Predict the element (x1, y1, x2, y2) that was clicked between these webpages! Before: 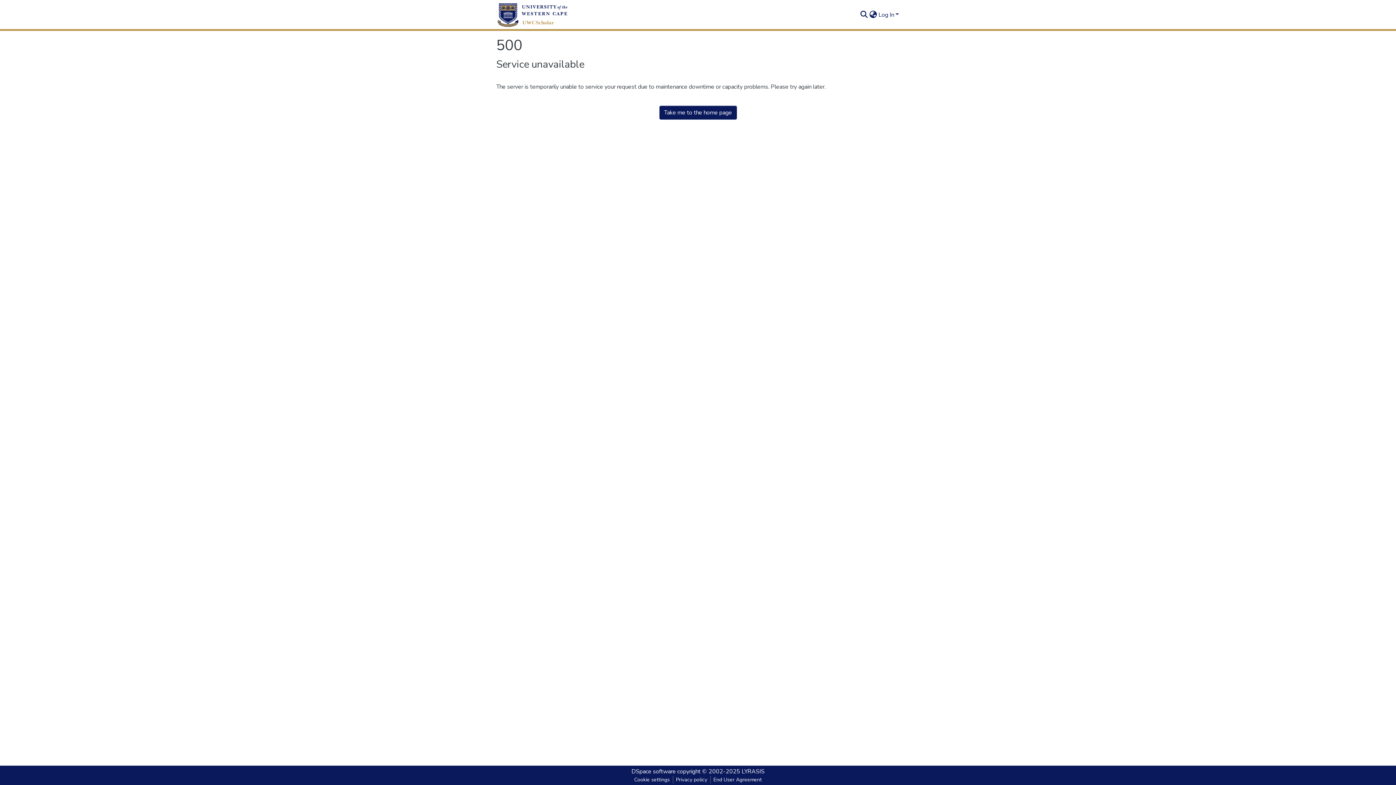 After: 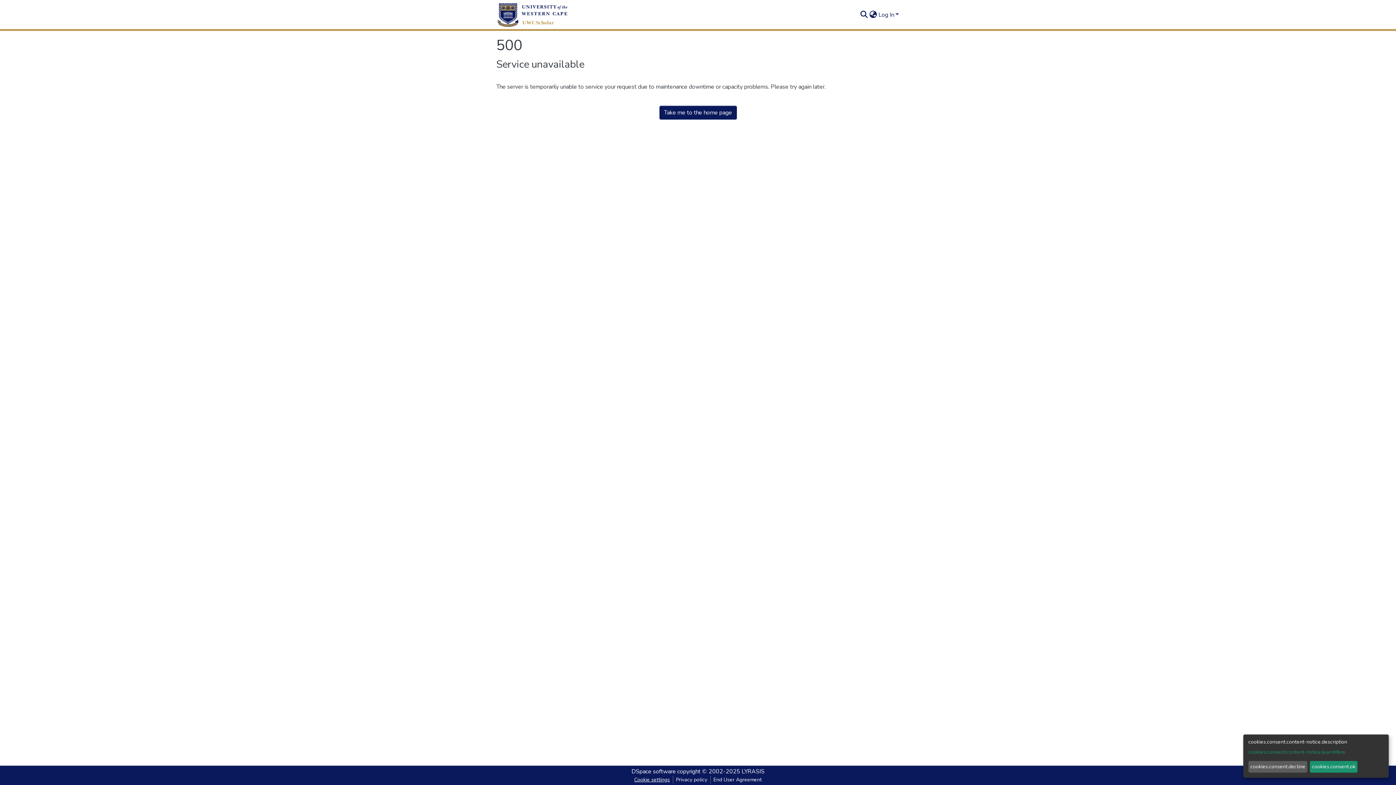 Action: bbox: (631, 776, 672, 784) label: Cookie settings